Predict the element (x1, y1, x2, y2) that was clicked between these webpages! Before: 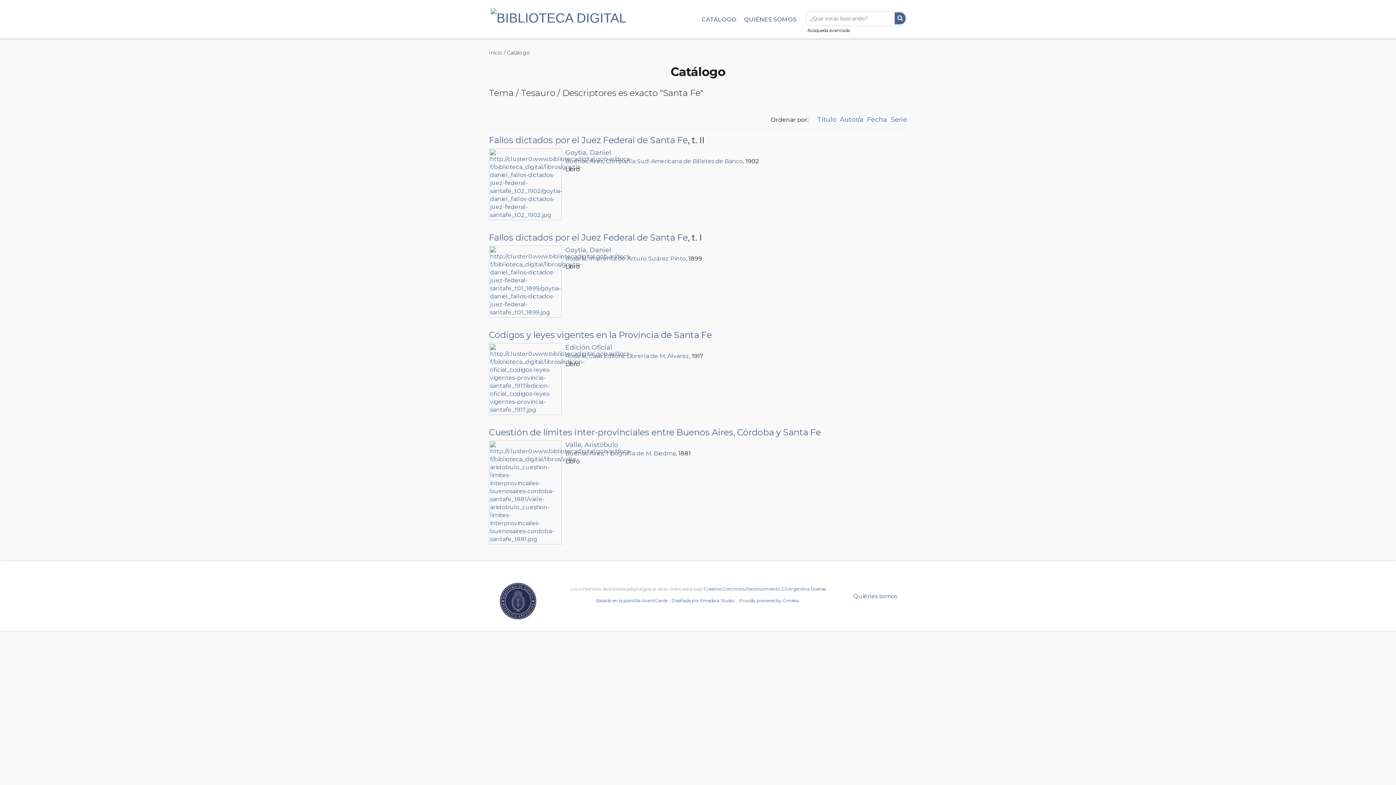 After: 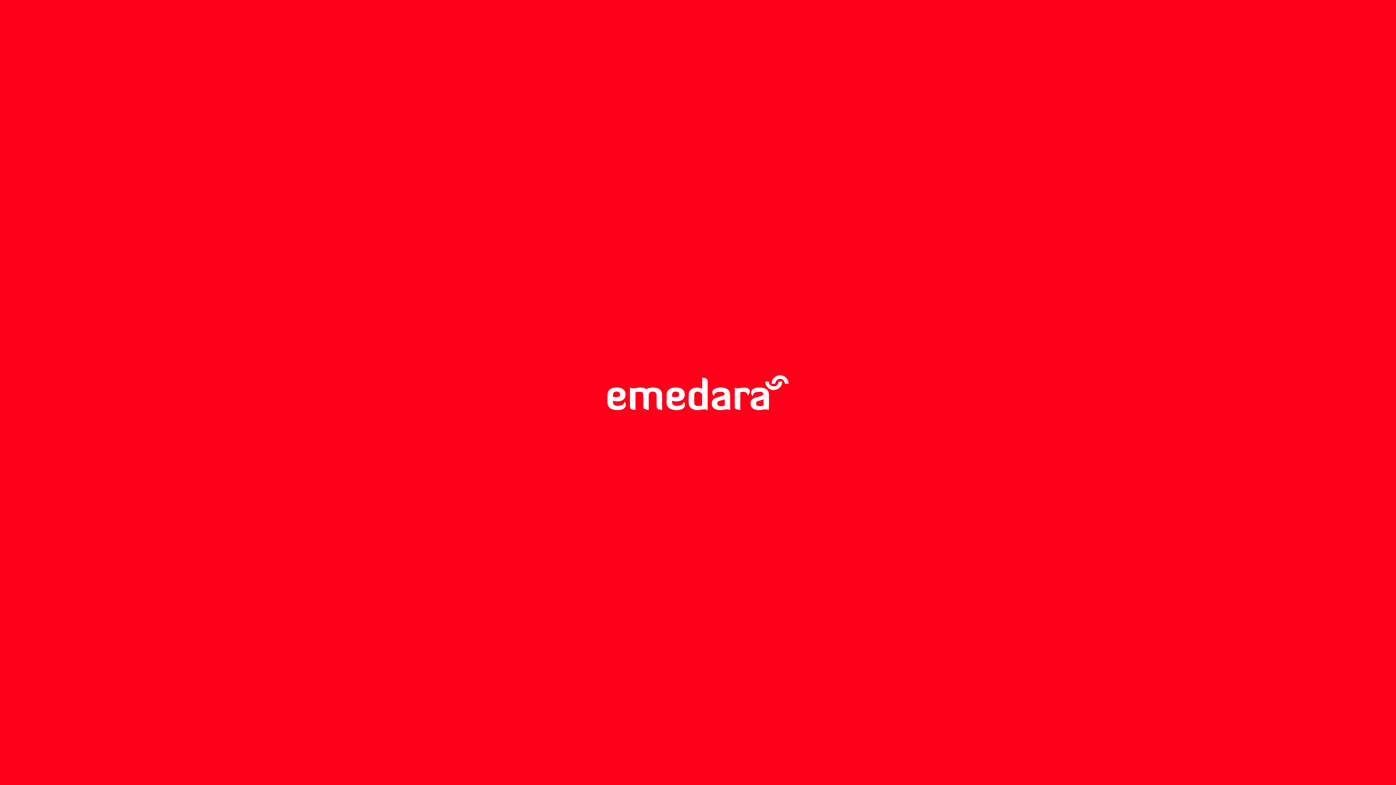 Action: bbox: (596, 598, 735, 603) label: Basado en la plantilla AvantGarde - Diseñada por Emedara Studio.